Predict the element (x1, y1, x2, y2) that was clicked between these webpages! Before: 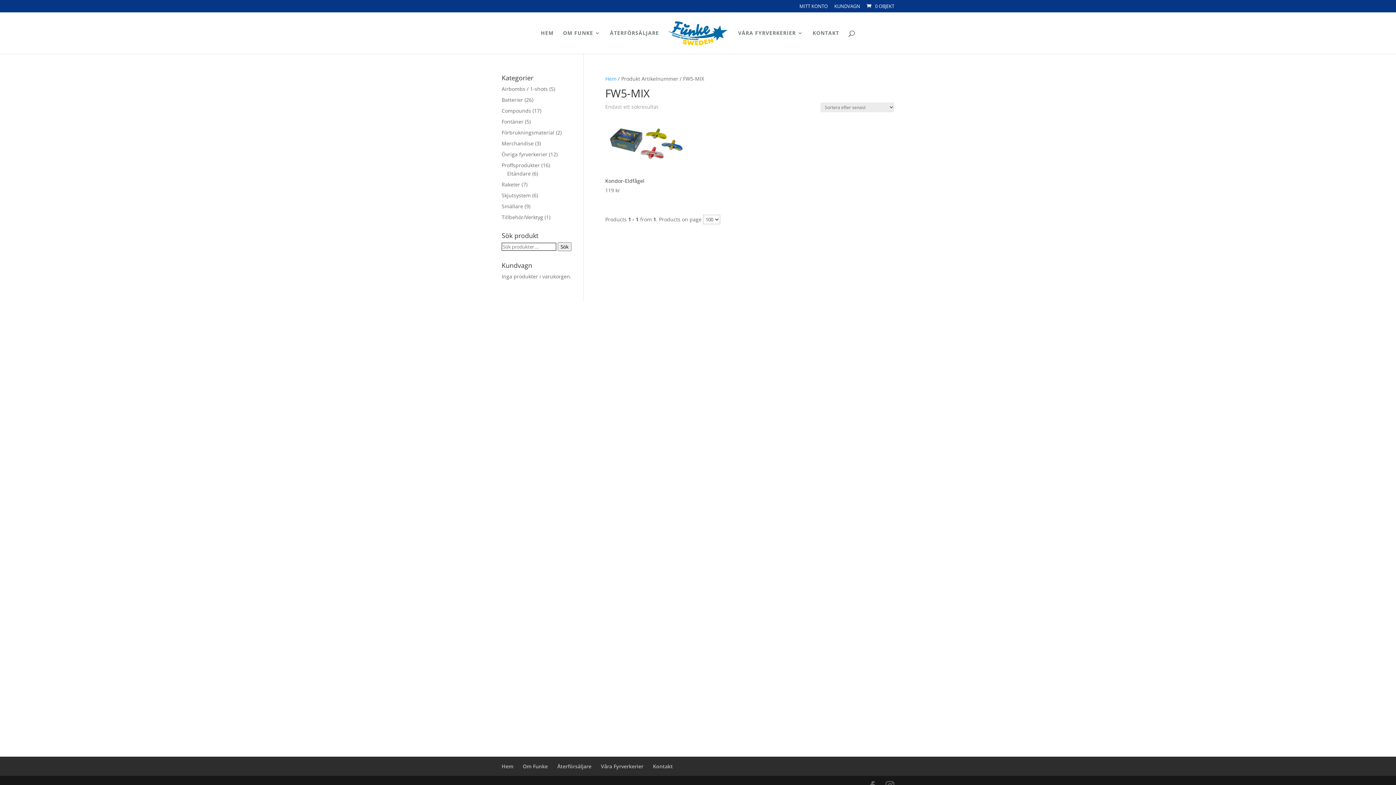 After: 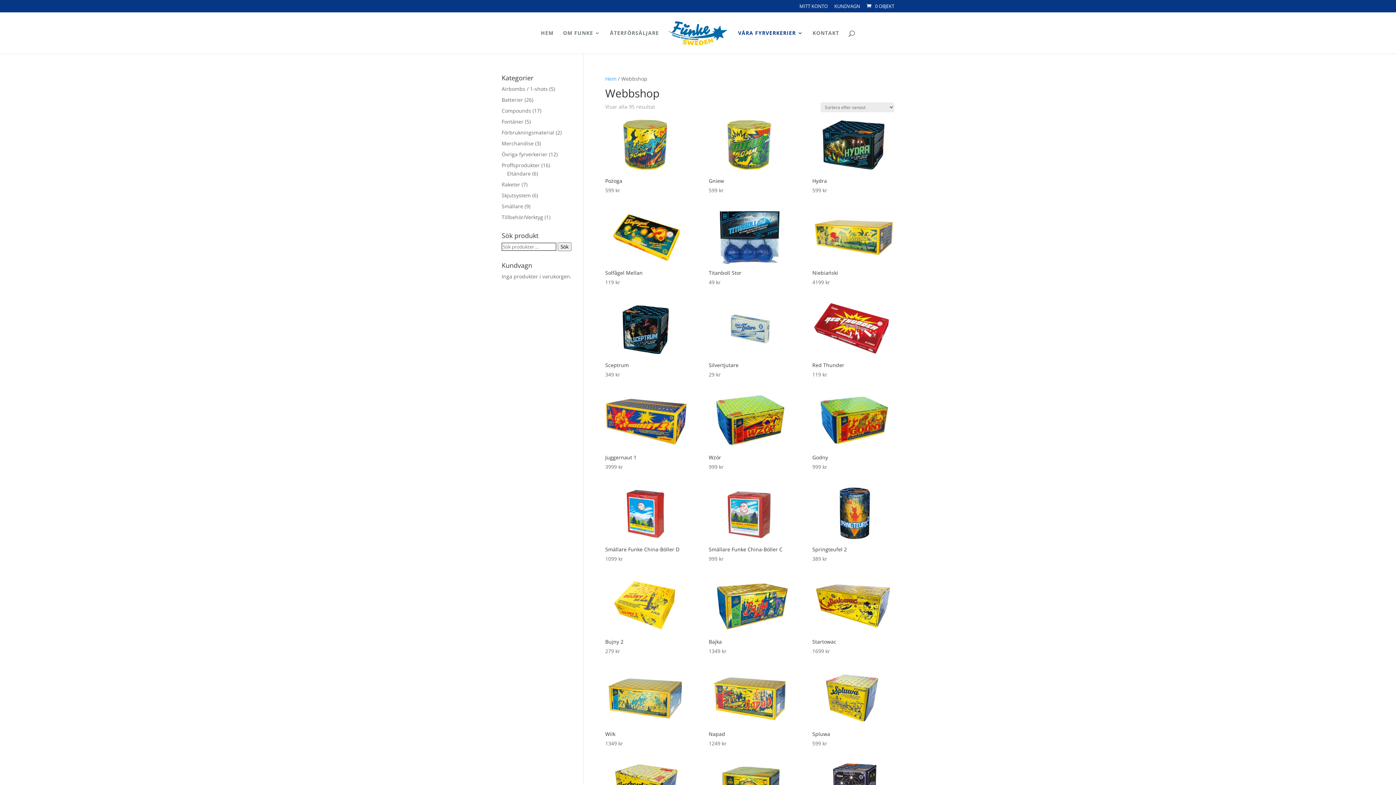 Action: label: VÅRA FYRVERKERIER bbox: (738, 30, 803, 53)